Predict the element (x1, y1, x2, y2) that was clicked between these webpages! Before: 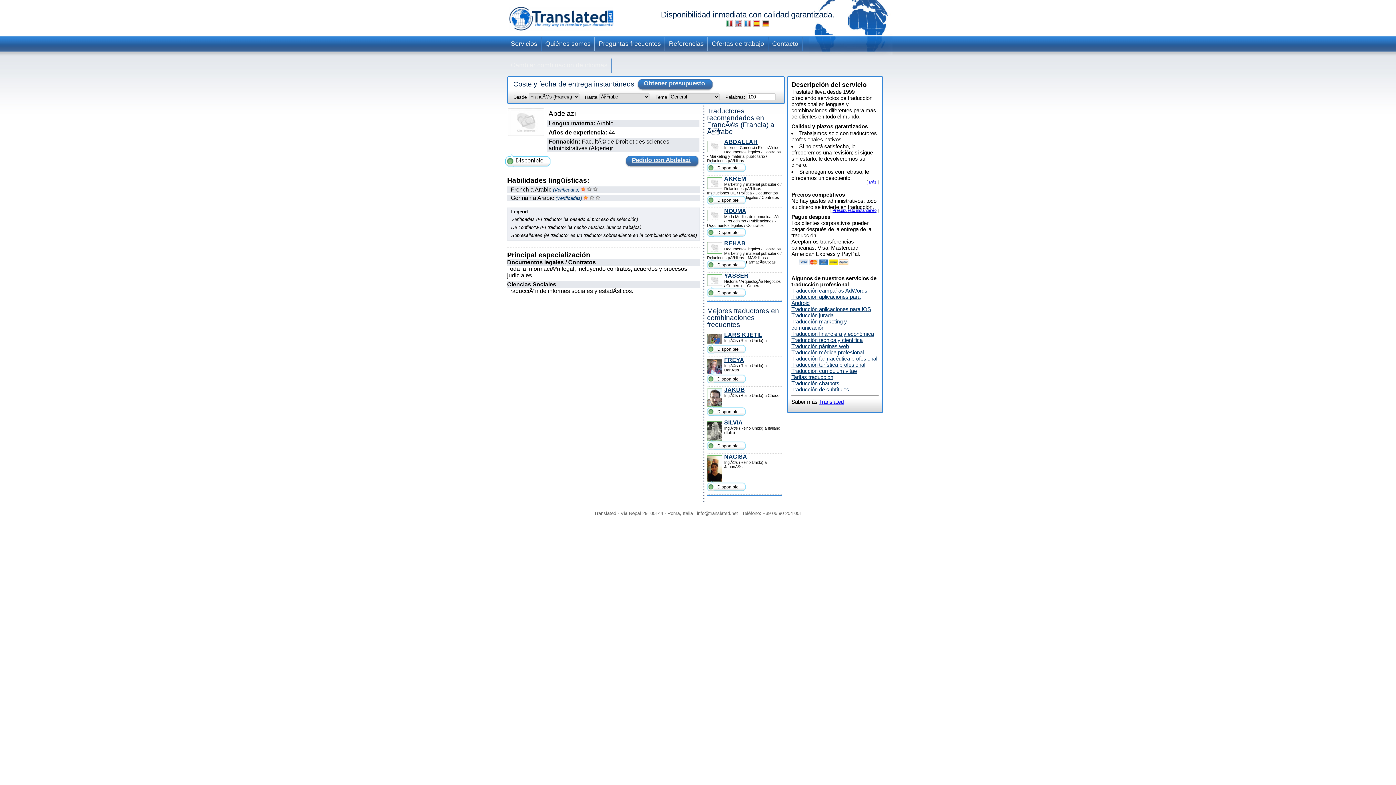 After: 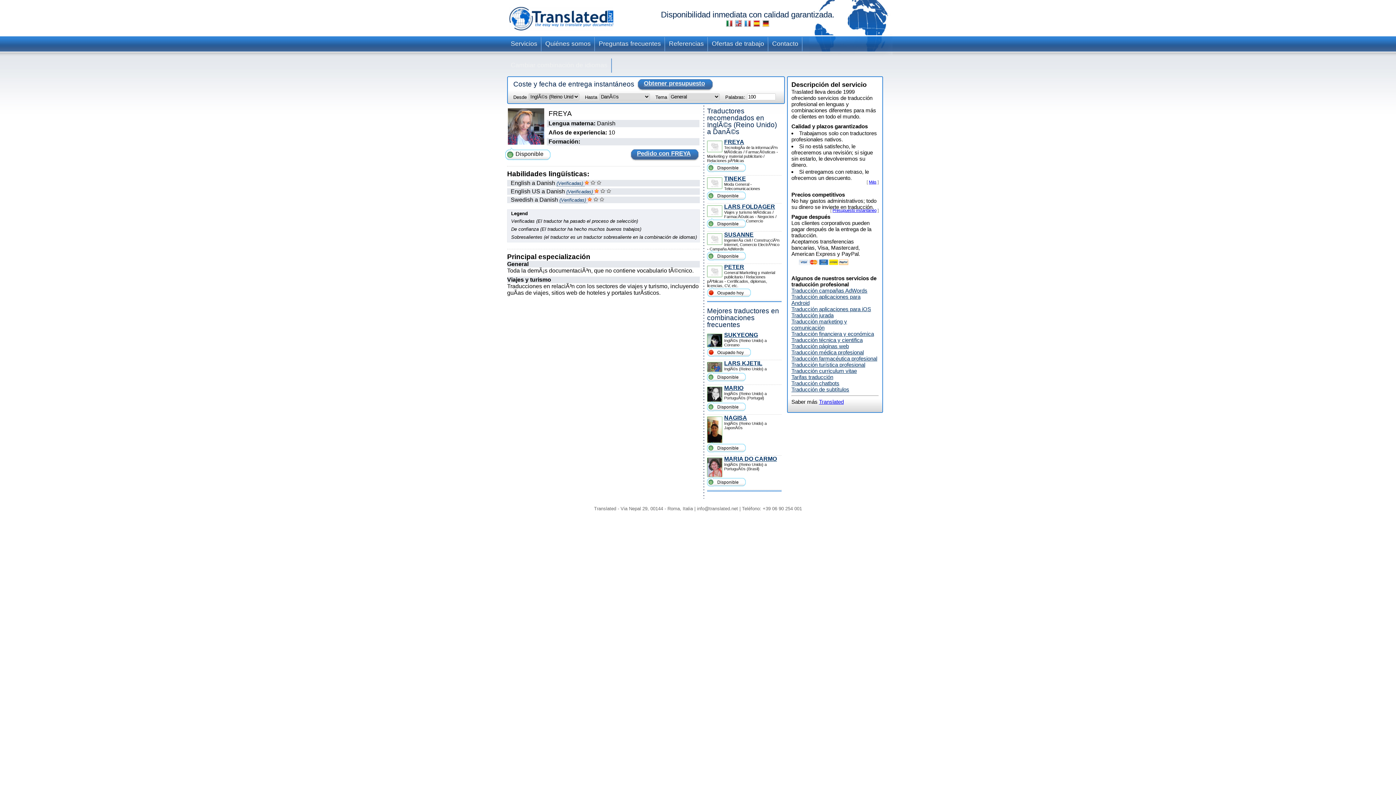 Action: bbox: (724, 356, 744, 363) label: FREYA